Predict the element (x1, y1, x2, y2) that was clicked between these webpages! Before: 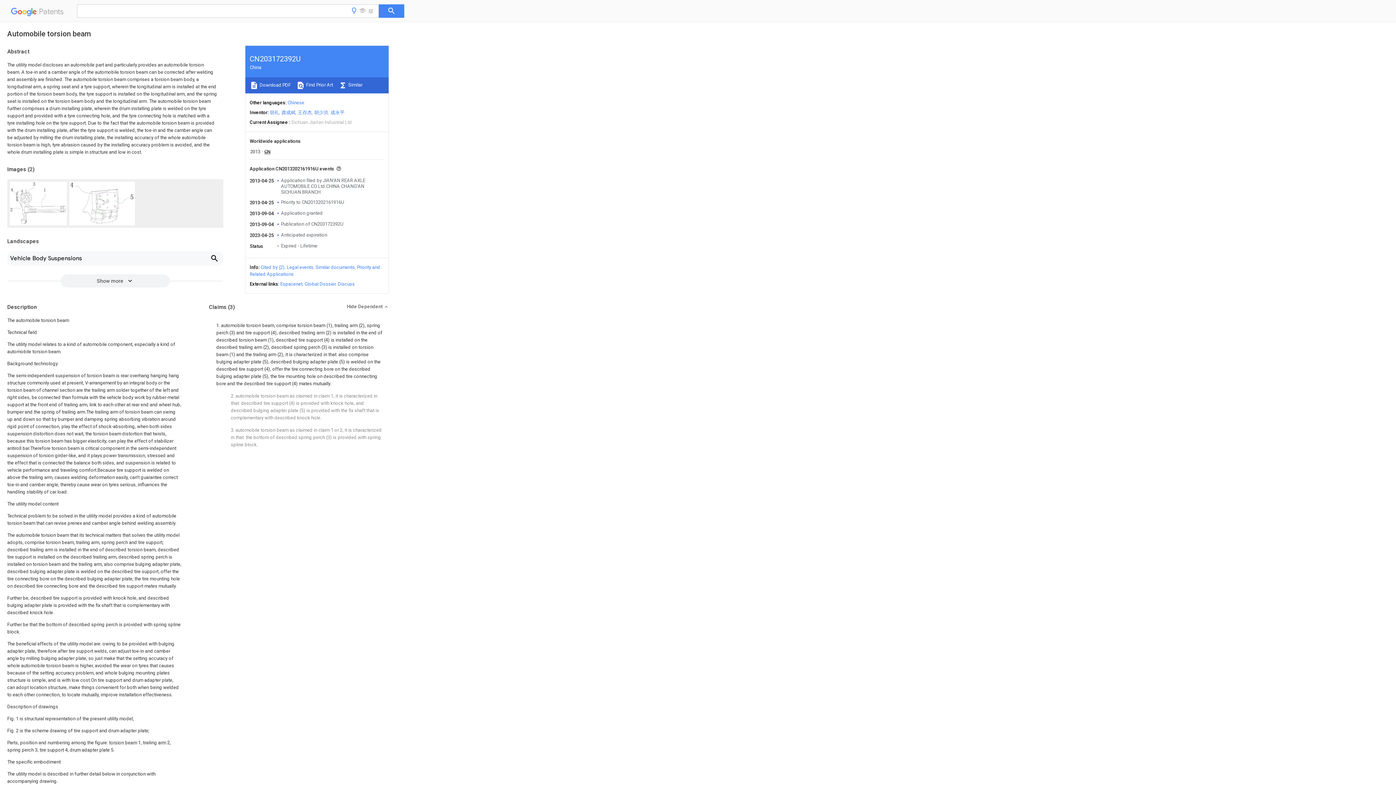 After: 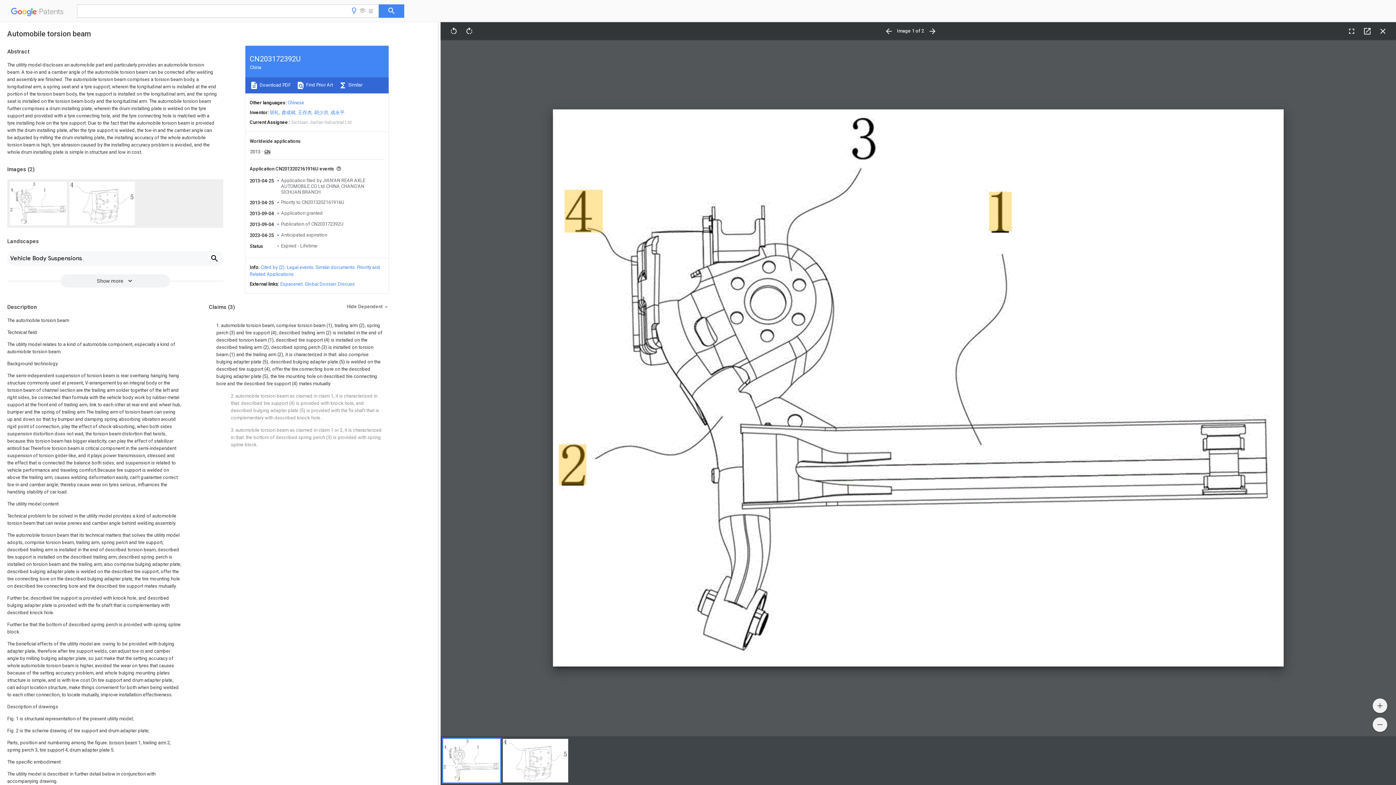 Action: label: tire support bbox: (39, 747, 64, 753)